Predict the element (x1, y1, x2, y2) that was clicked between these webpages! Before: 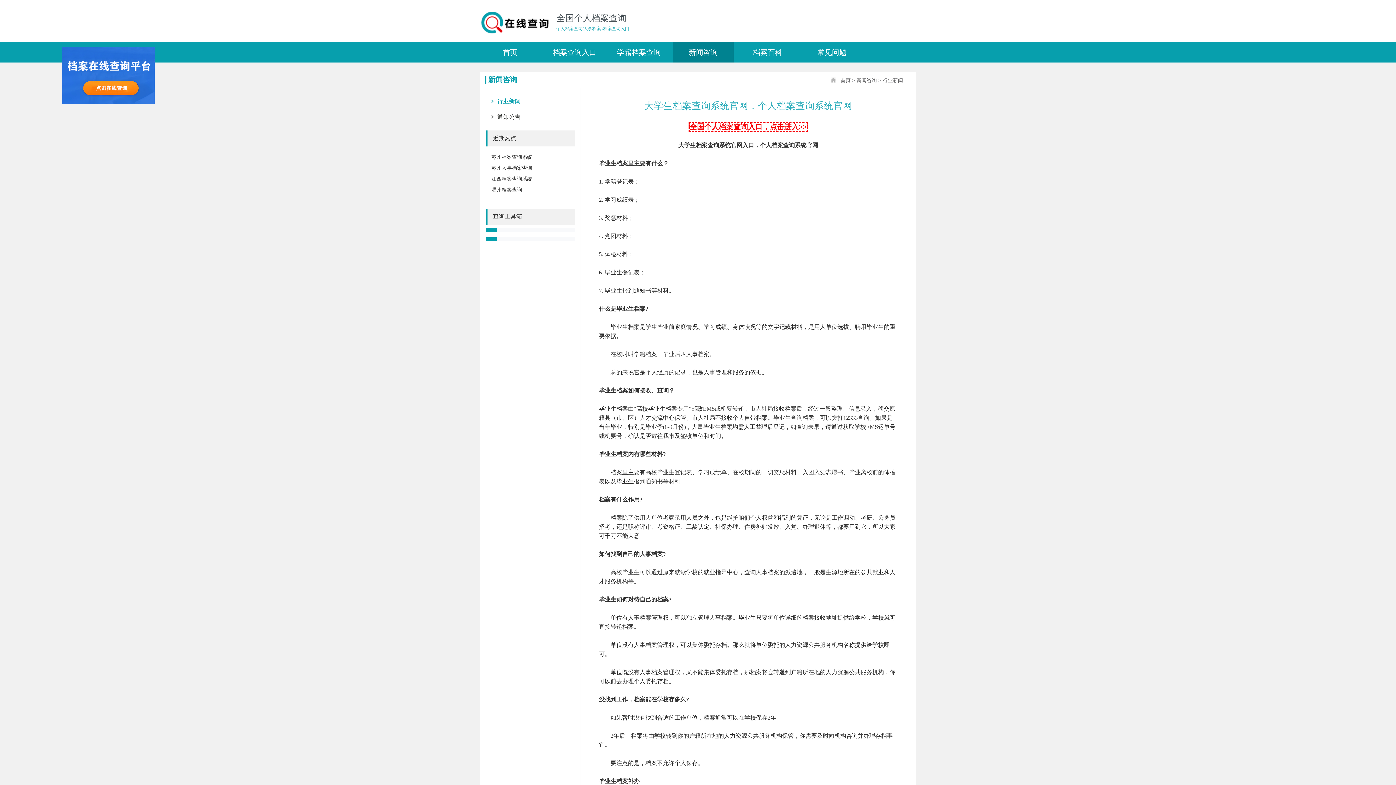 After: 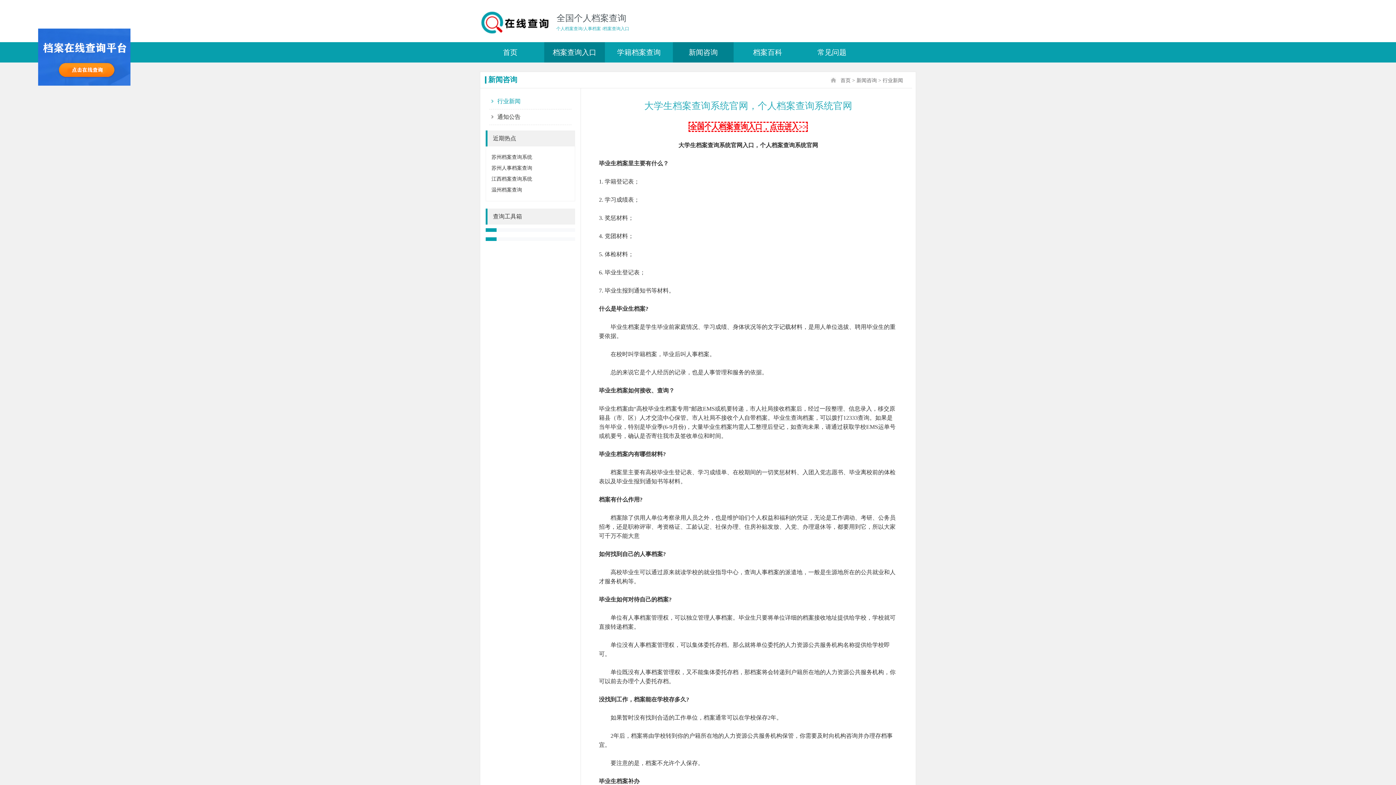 Action: label: 档案查询入口 bbox: (544, 42, 605, 62)